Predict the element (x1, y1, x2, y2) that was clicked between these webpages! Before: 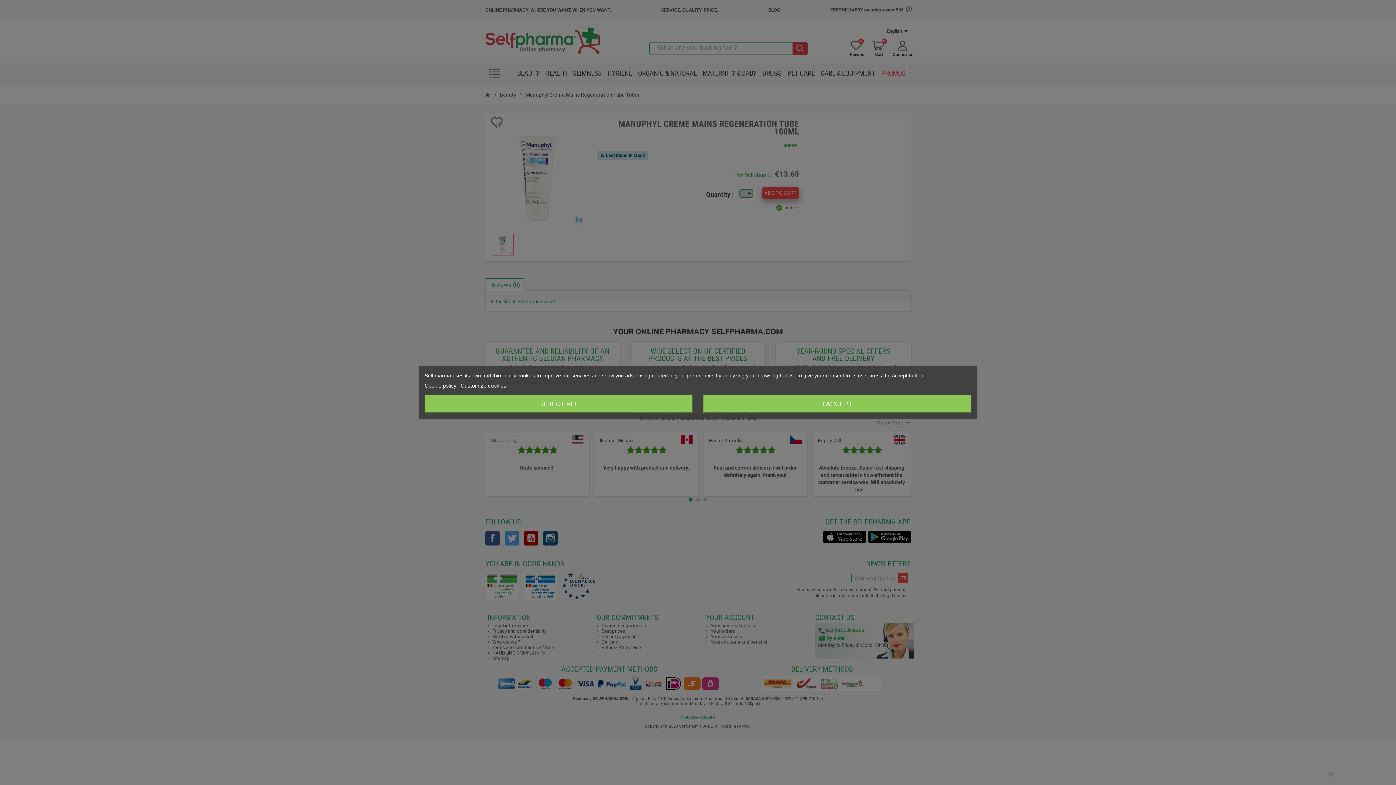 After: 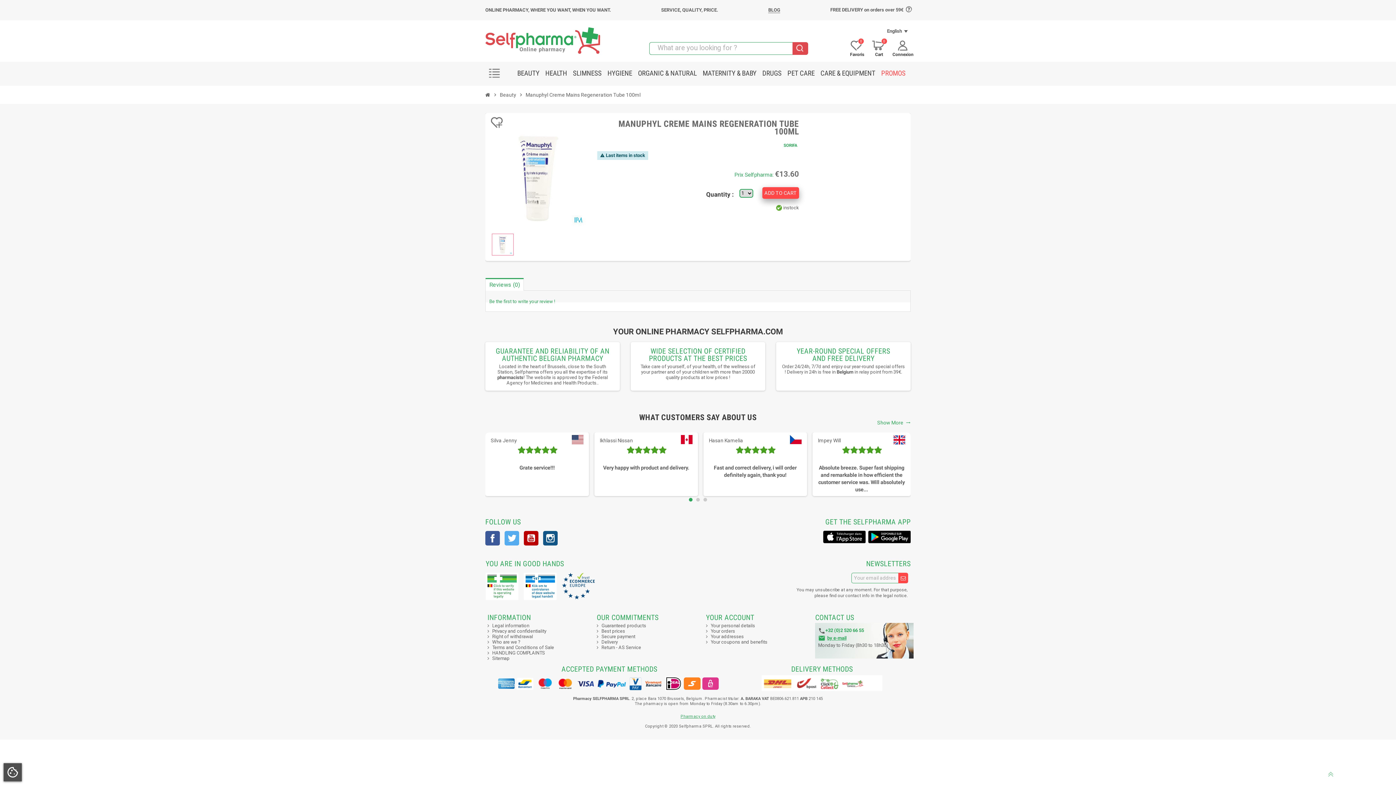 Action: label: REJECT ALL bbox: (424, 395, 692, 413)